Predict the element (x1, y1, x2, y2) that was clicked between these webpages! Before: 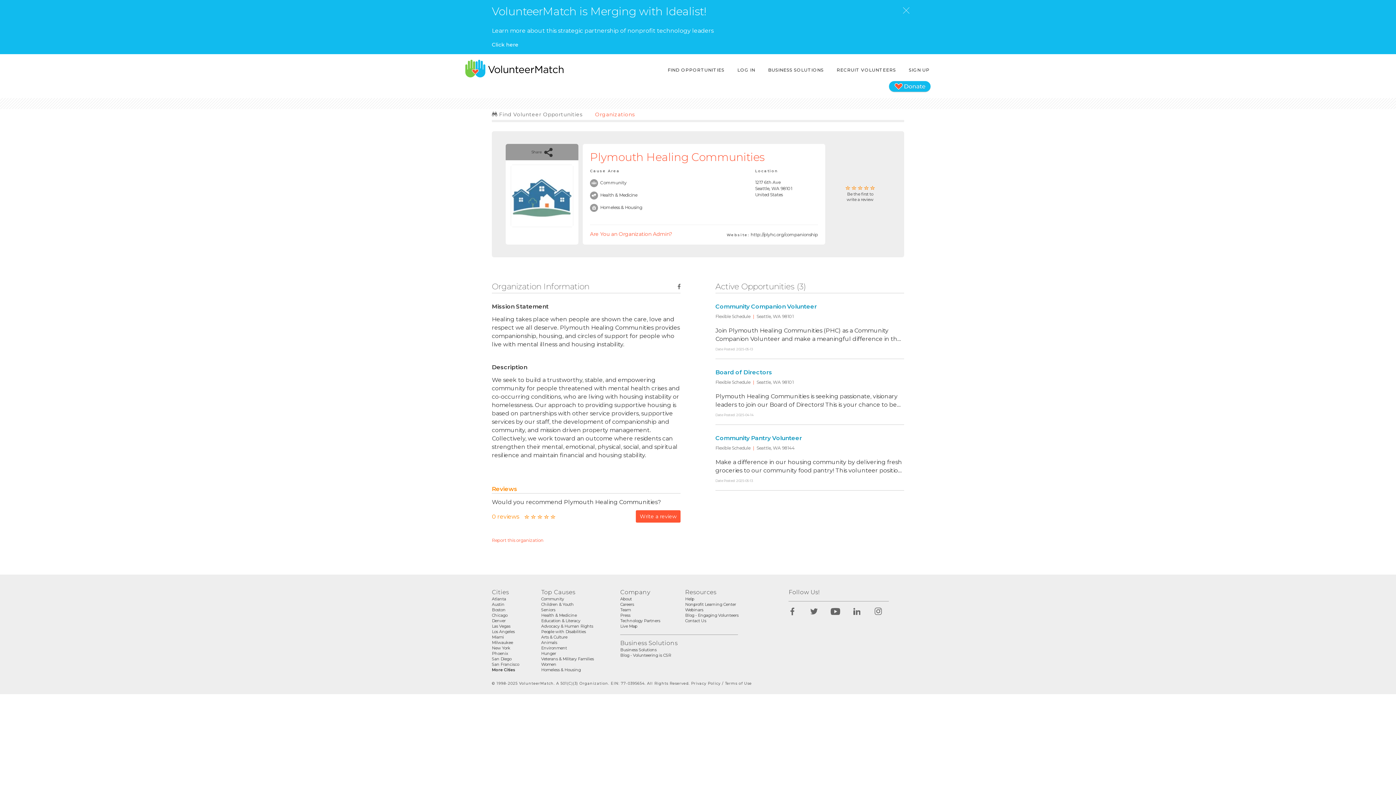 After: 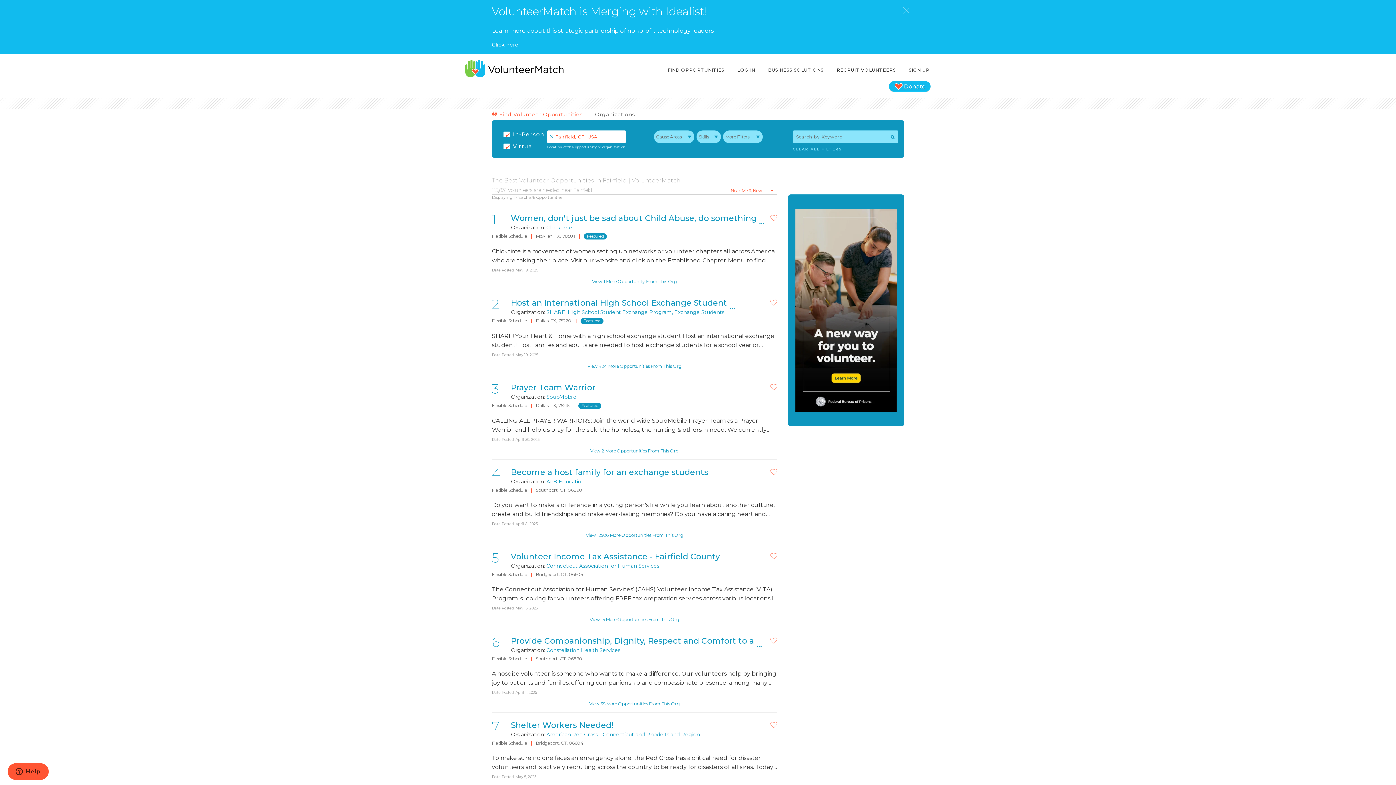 Action: bbox: (666, 63, 725, 76) label: FIND OPPORTUNITIES